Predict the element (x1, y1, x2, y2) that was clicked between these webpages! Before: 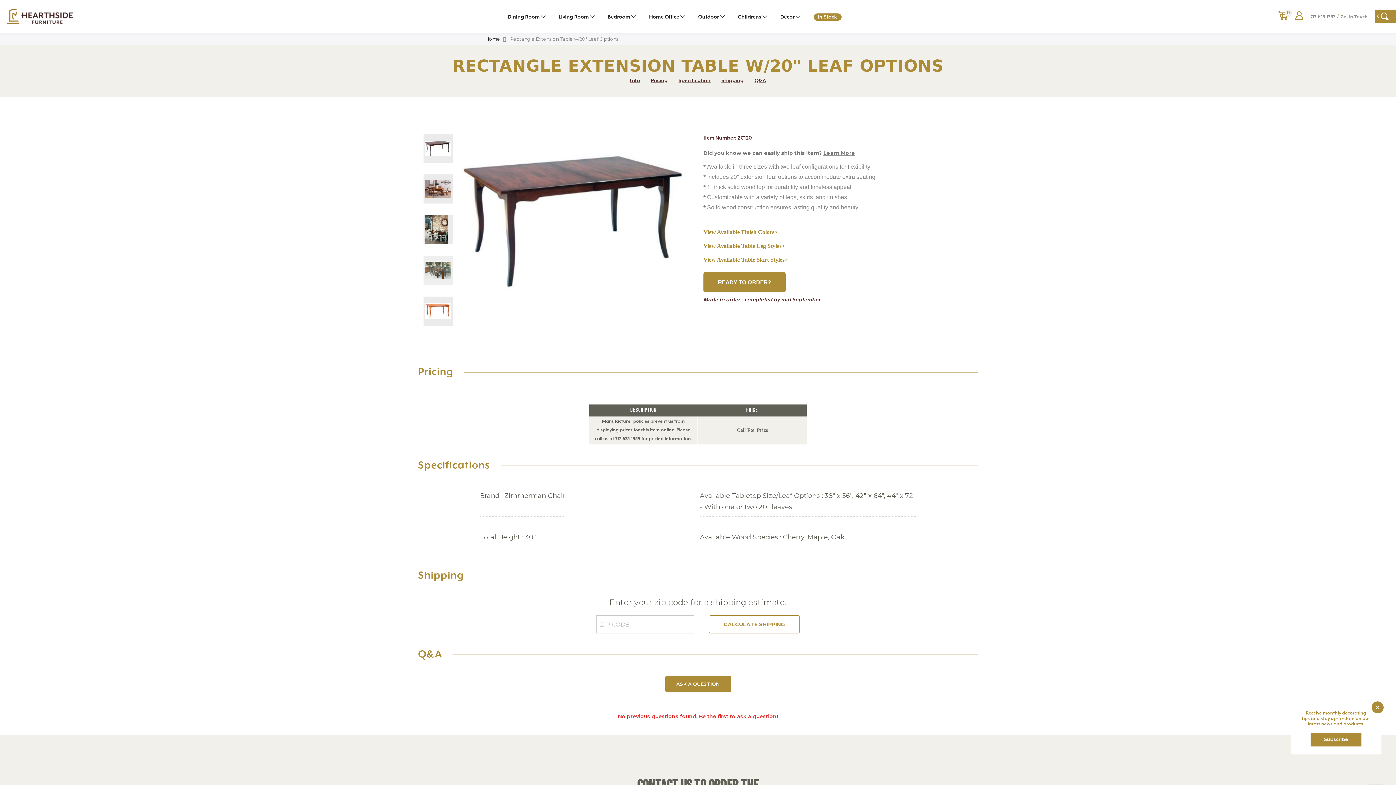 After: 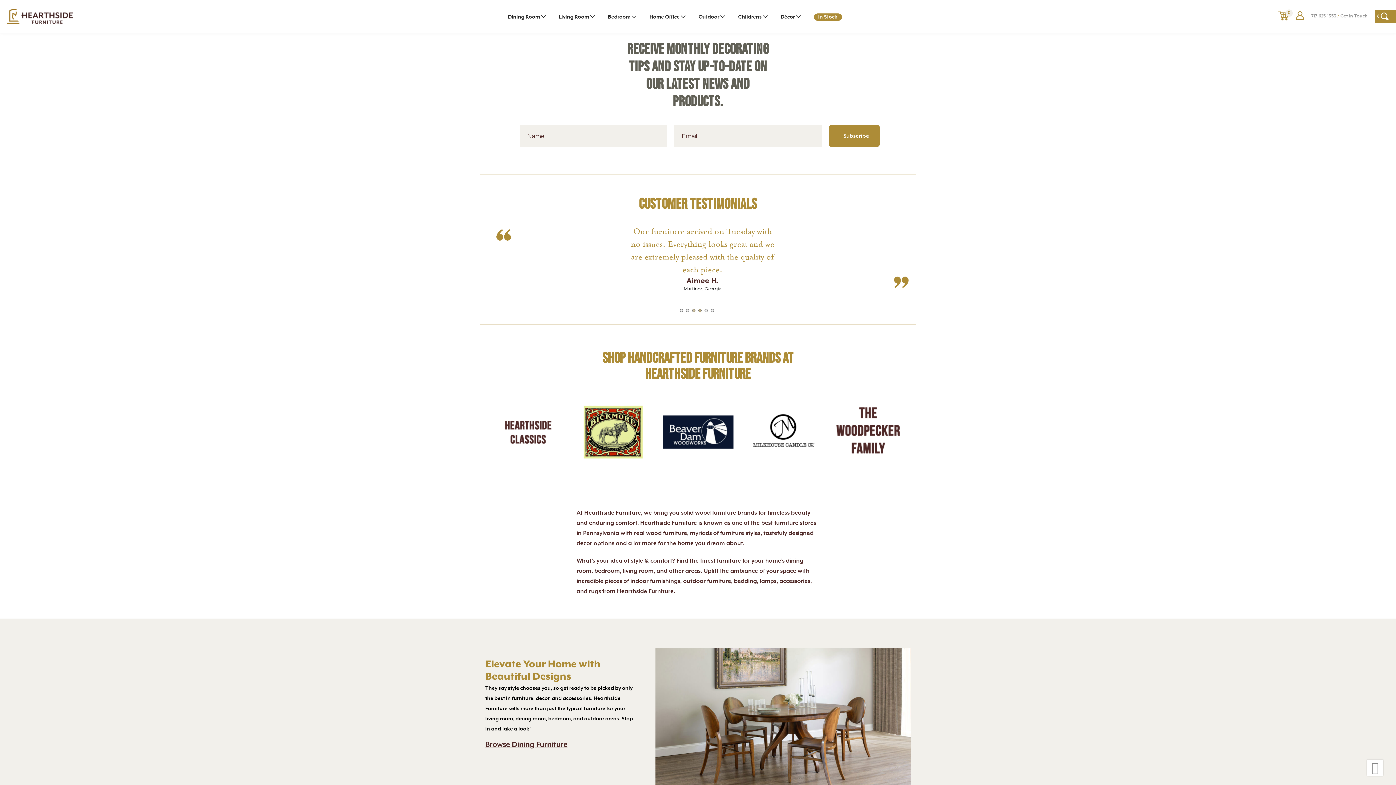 Action: label: Subscribe bbox: (1310, 733, 1361, 746)